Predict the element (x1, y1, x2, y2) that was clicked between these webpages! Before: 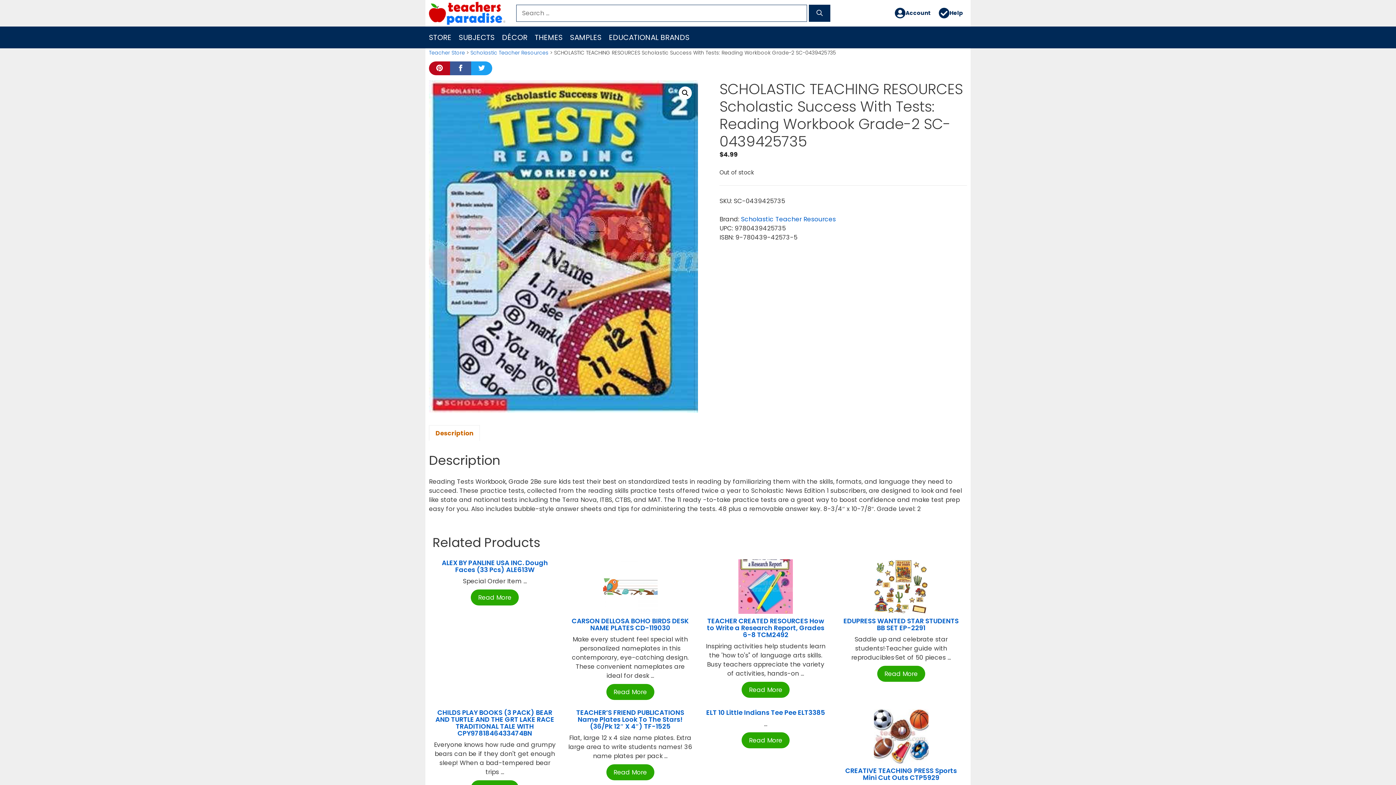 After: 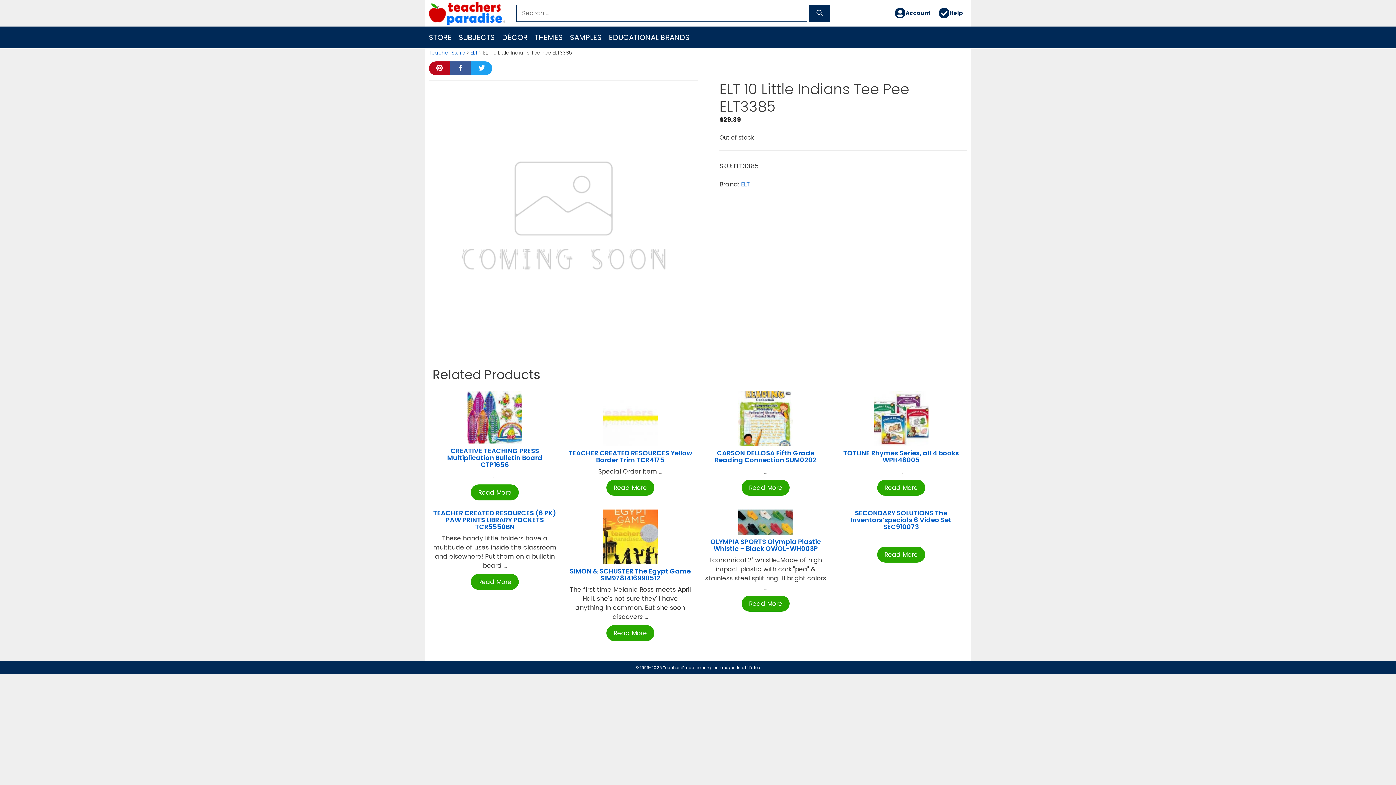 Action: bbox: (741, 732, 789, 748) label: Read More